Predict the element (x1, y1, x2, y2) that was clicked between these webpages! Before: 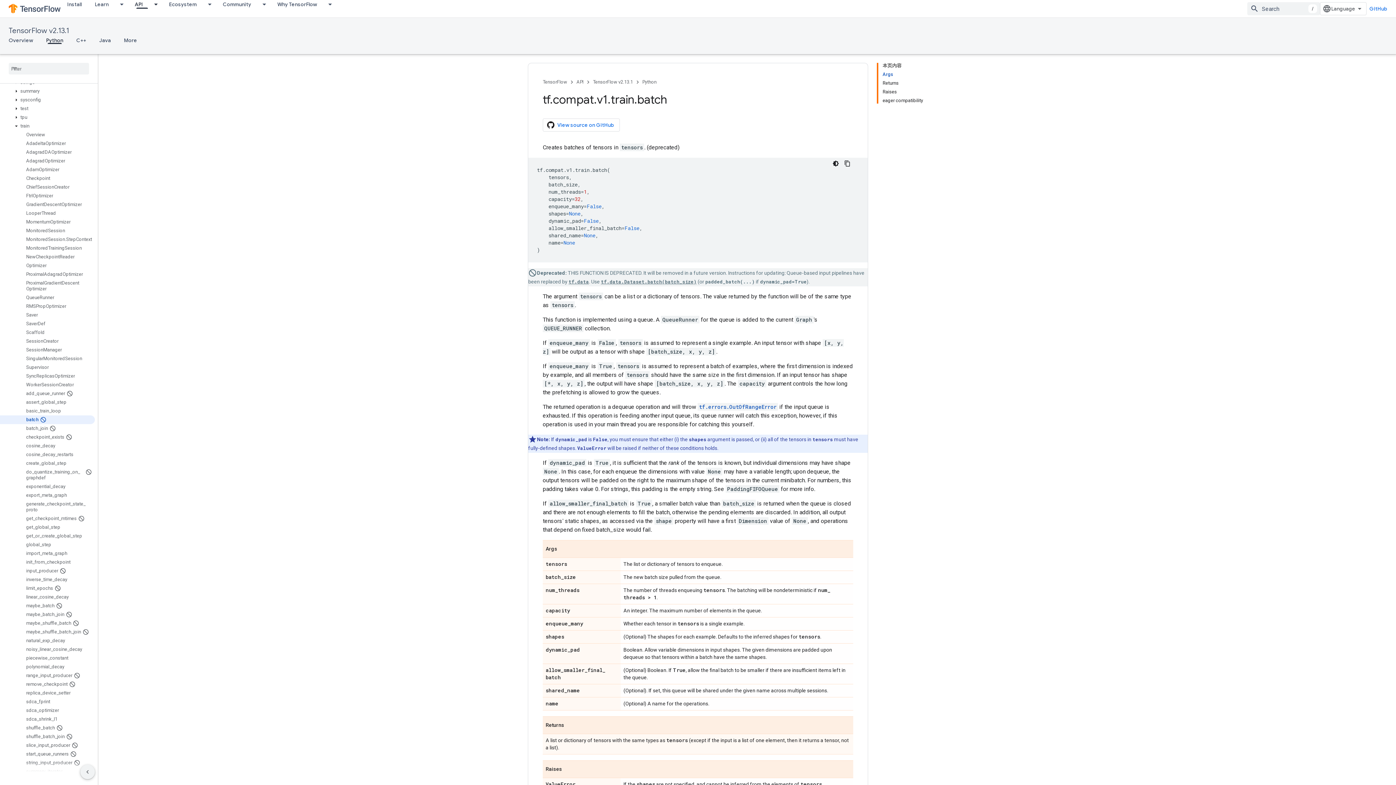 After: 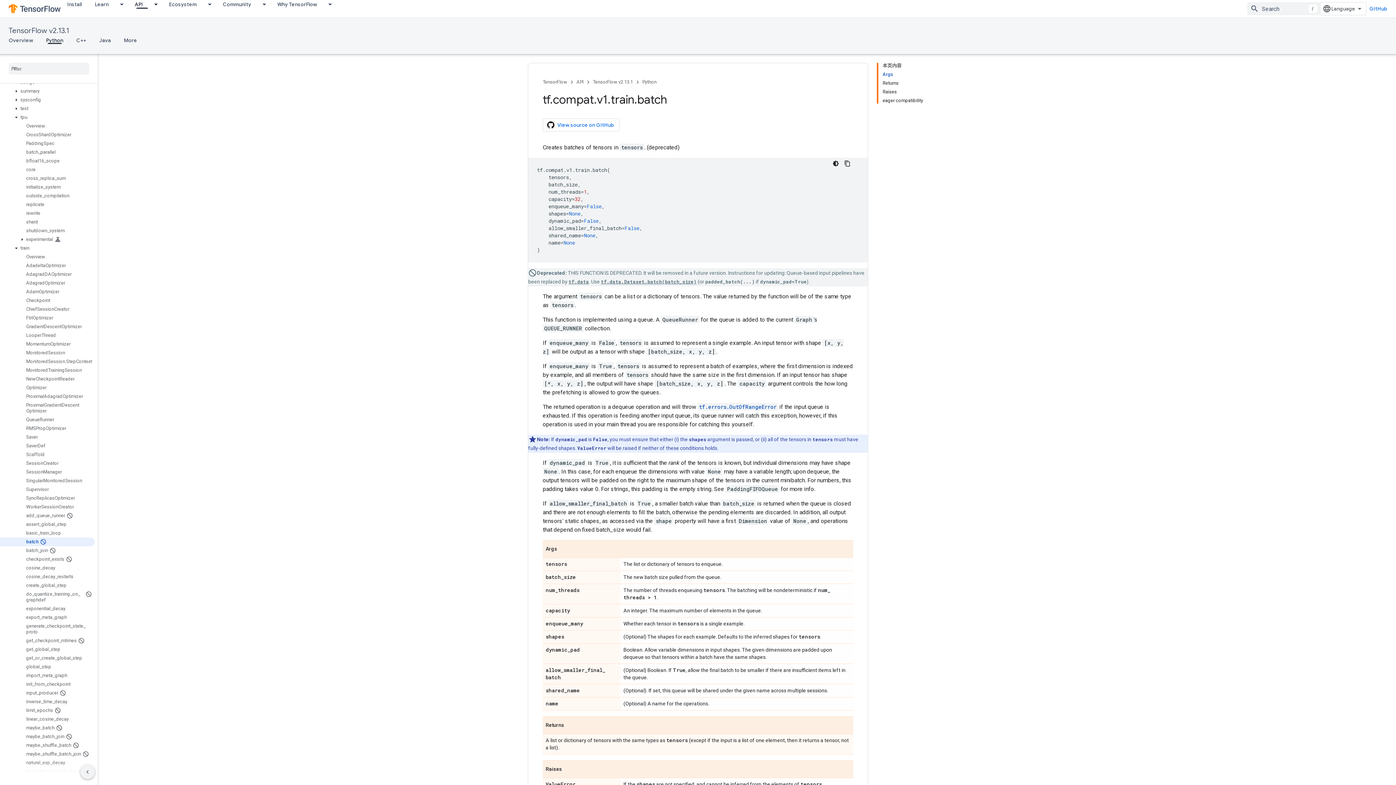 Action: bbox: (12, 114, 20, 120)